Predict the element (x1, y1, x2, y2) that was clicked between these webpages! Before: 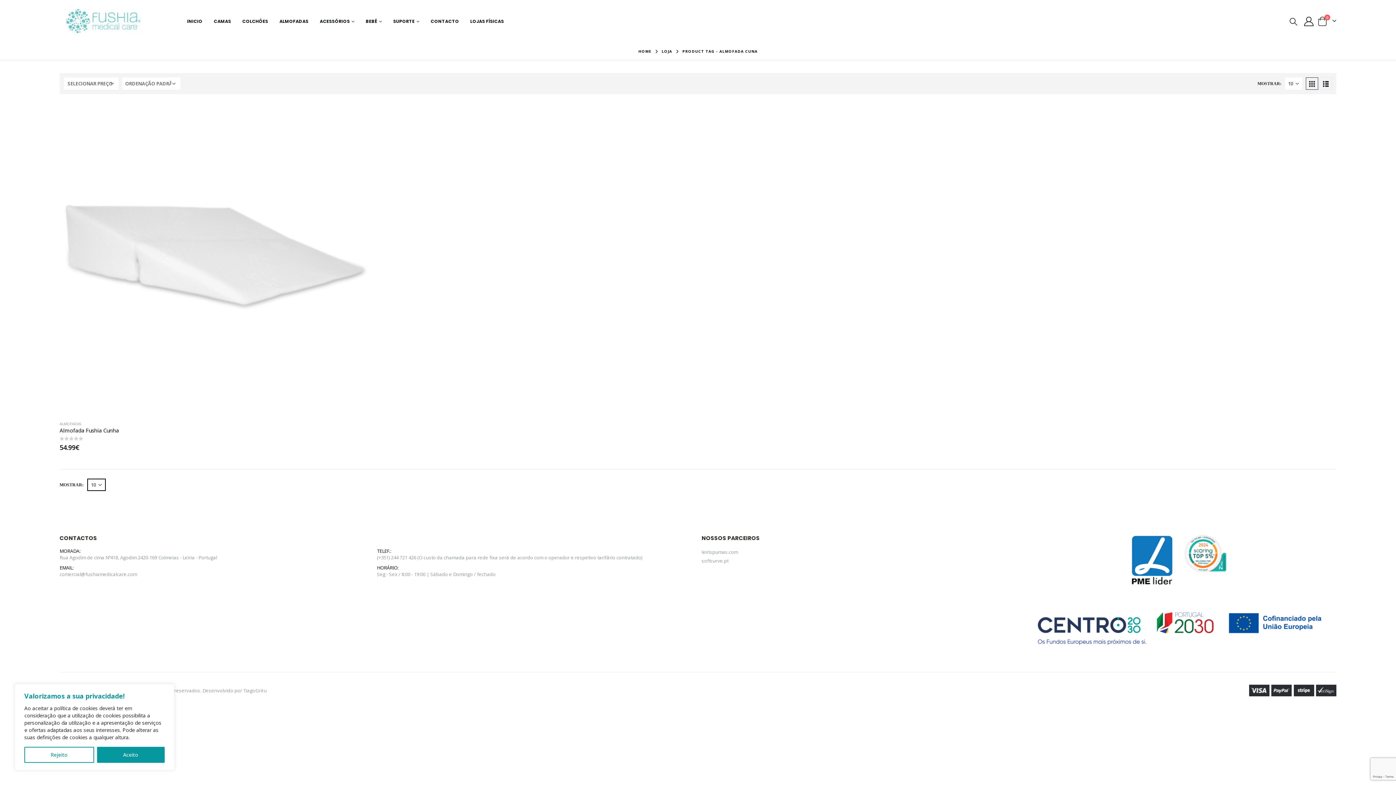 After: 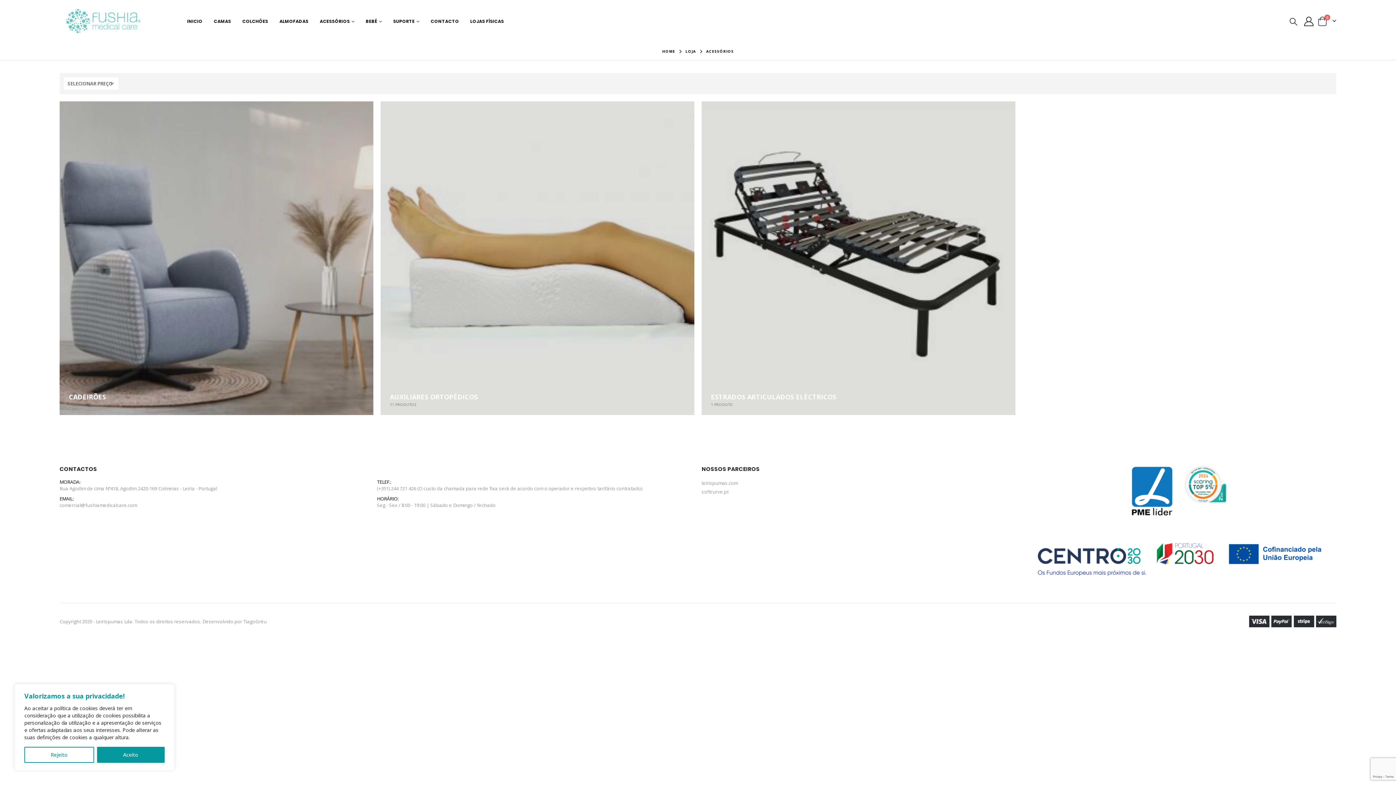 Action: label: ACESSÓRIOS bbox: (314, 12, 360, 30)